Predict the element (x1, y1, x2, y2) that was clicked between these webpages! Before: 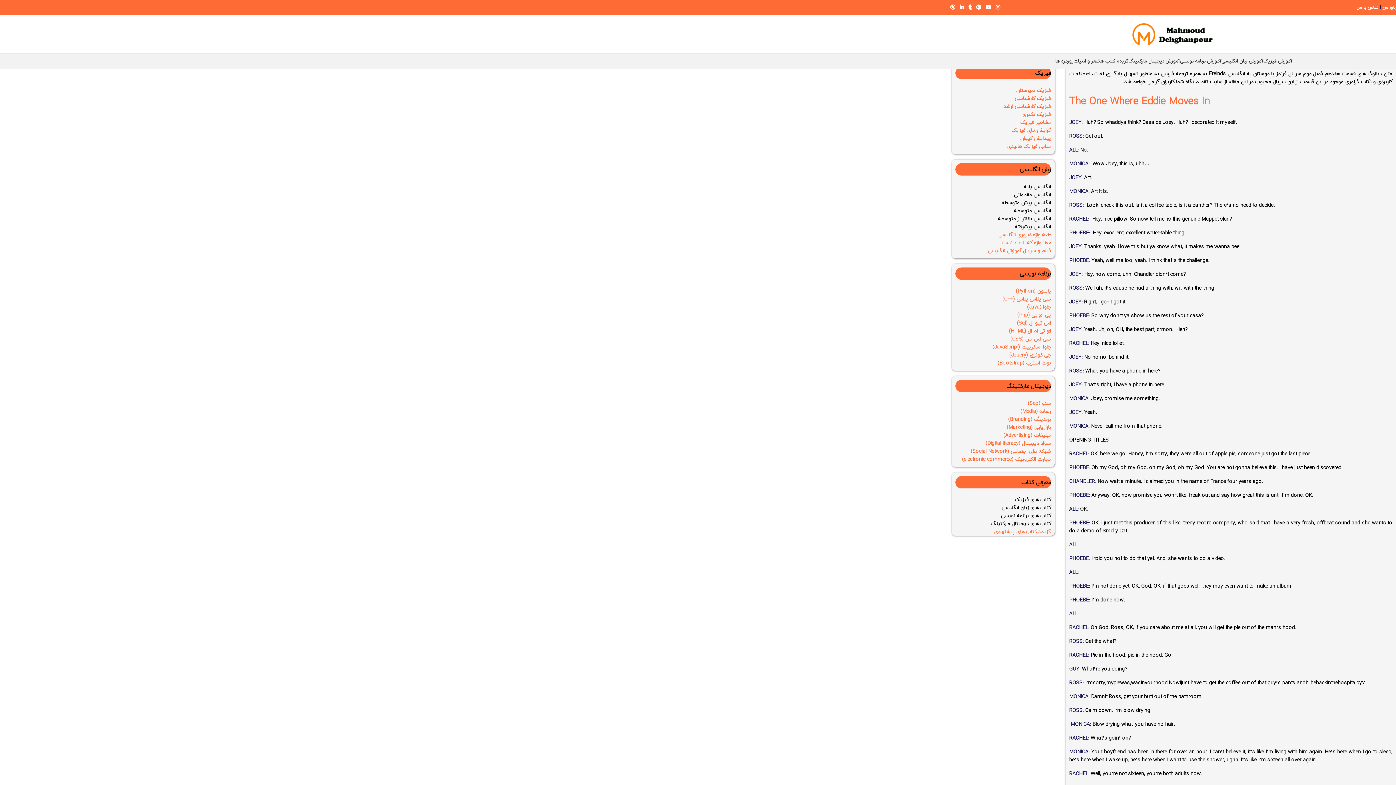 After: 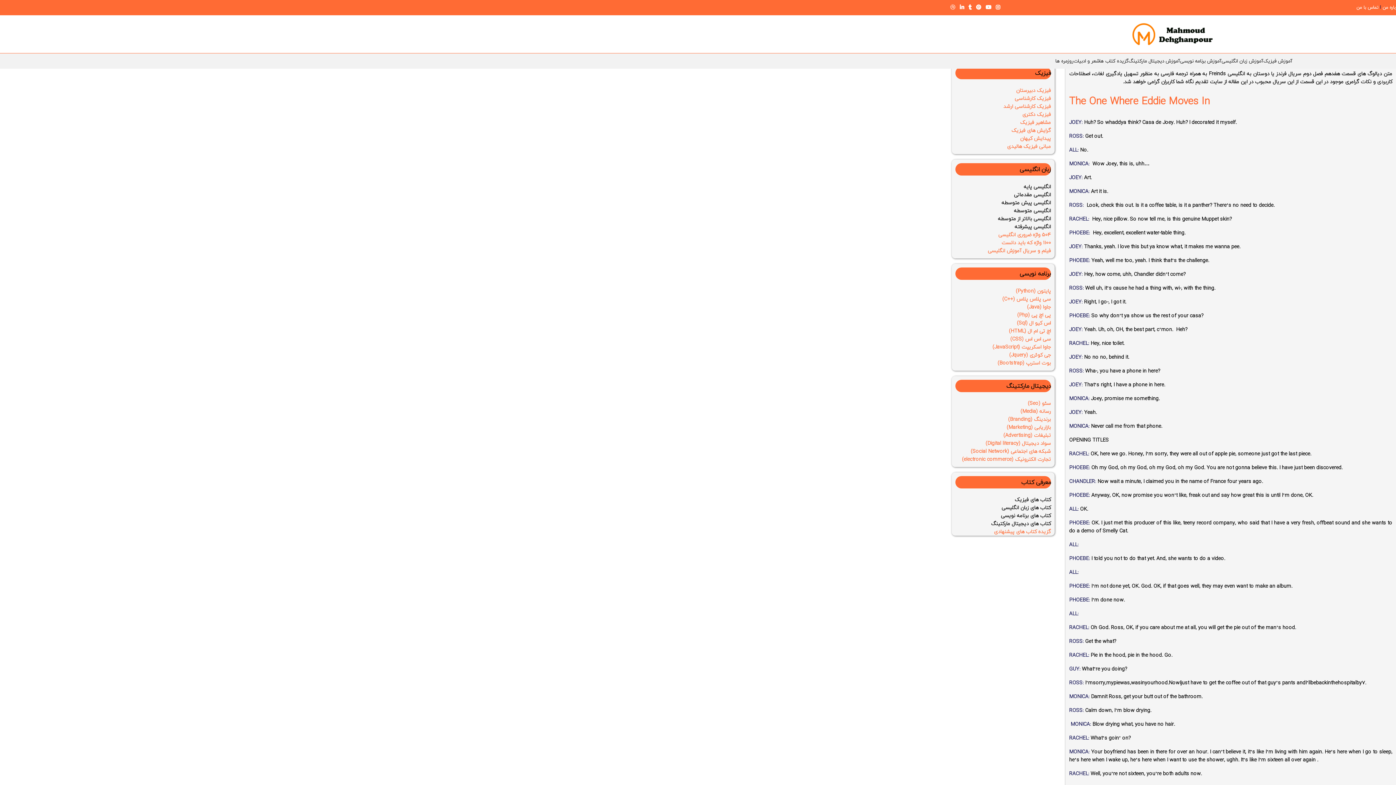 Action: label: Dribbble social link bbox: (948, 2, 957, 12)